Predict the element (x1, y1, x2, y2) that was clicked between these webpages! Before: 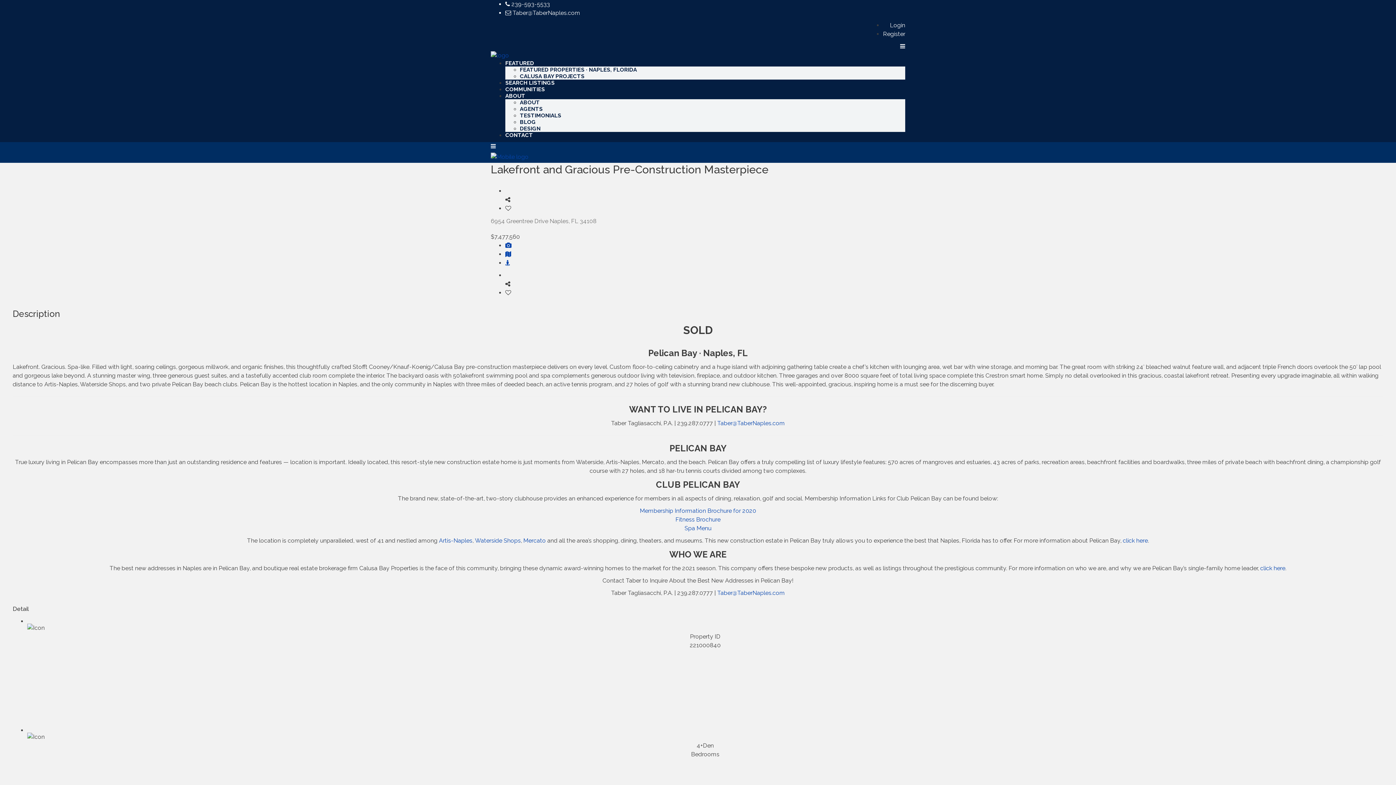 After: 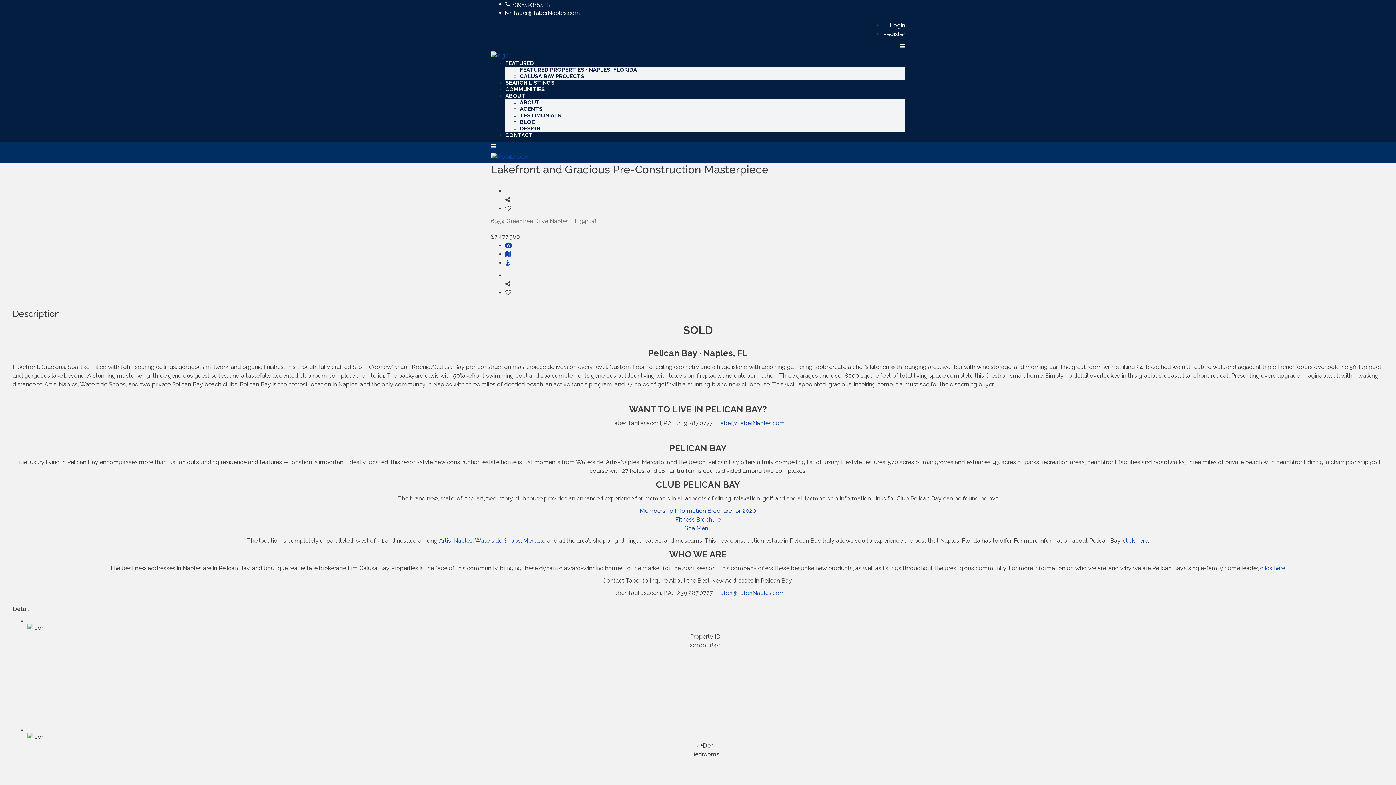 Action: bbox: (510, 187, 515, 194)